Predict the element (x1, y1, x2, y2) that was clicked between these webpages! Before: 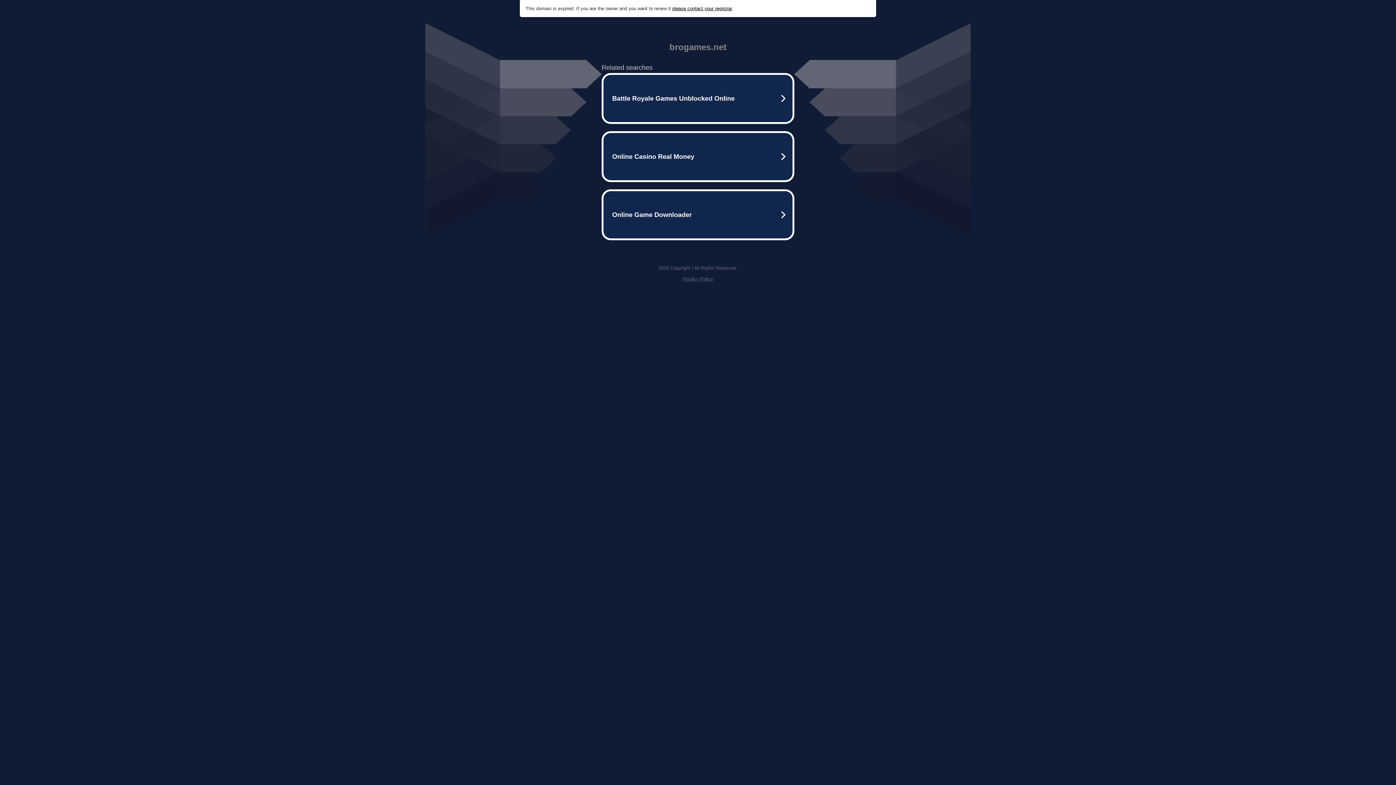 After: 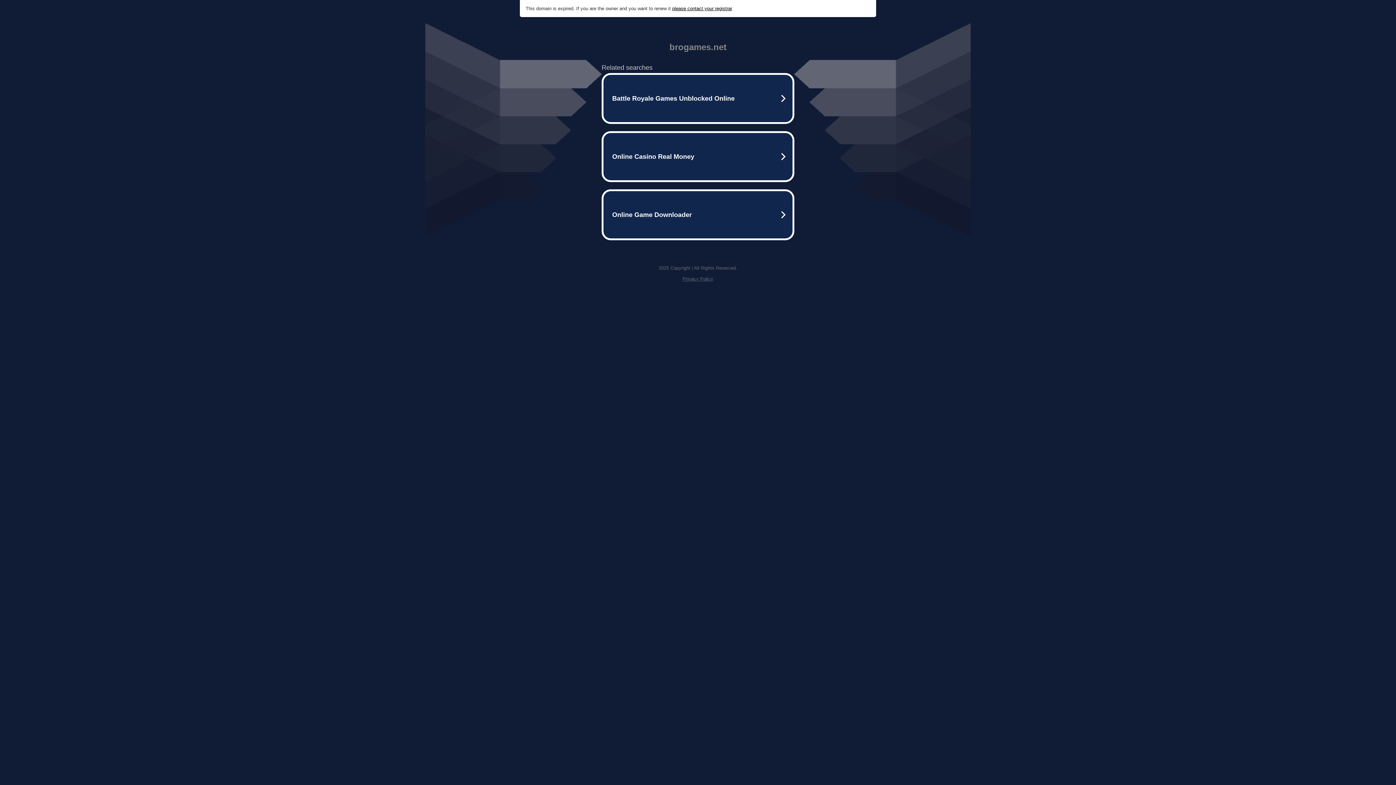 Action: label: Privacy Policy bbox: (682, 276, 713, 281)